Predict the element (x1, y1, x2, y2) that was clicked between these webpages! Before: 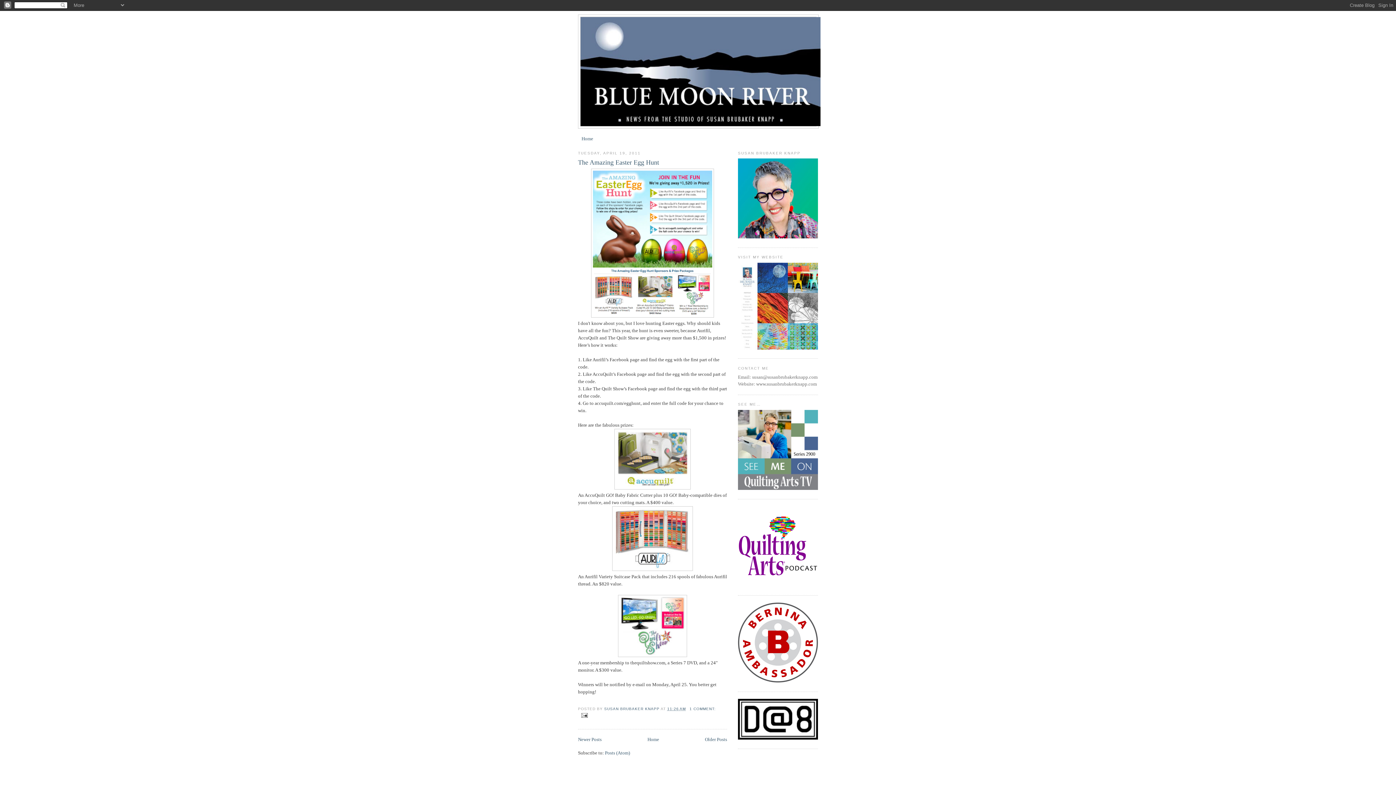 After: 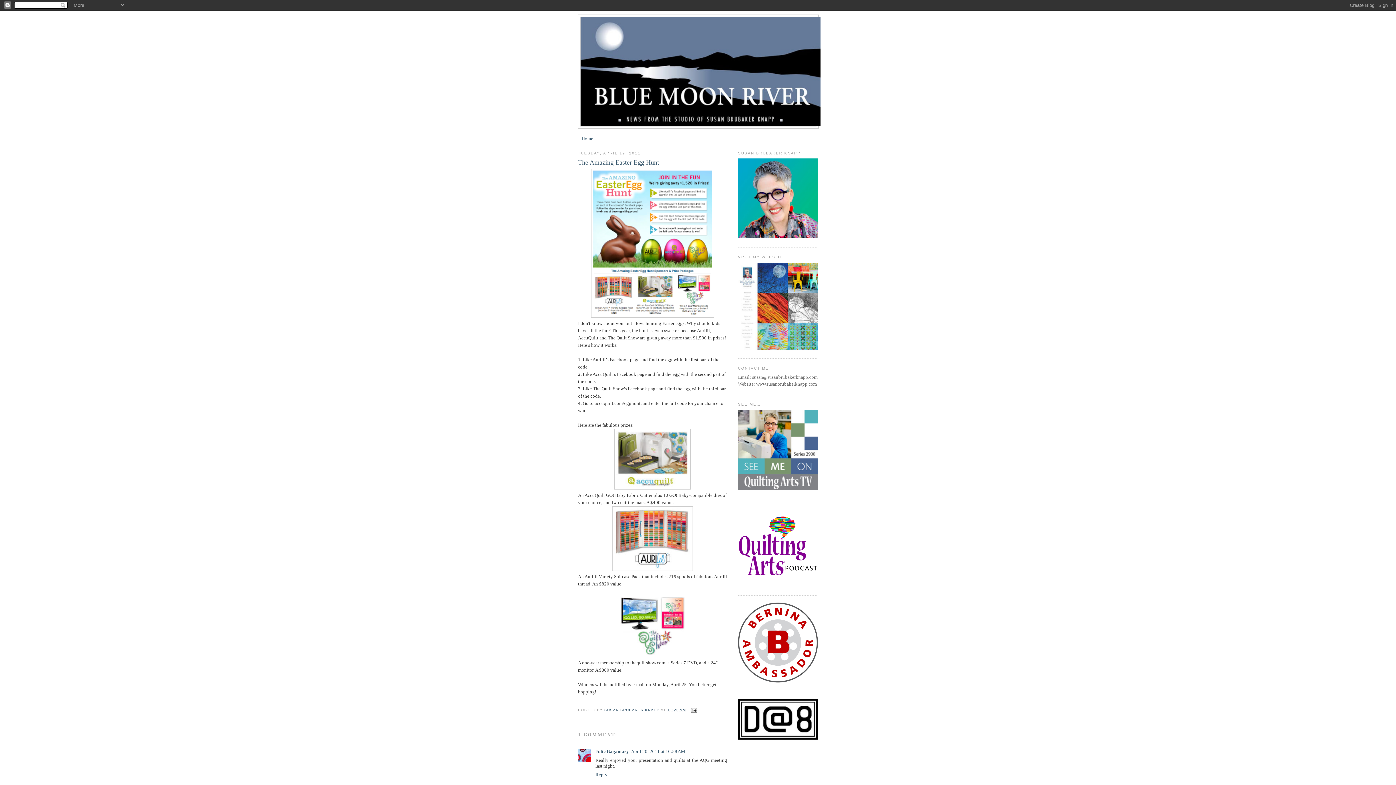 Action: label: 11:26 AM bbox: (667, 707, 686, 711)